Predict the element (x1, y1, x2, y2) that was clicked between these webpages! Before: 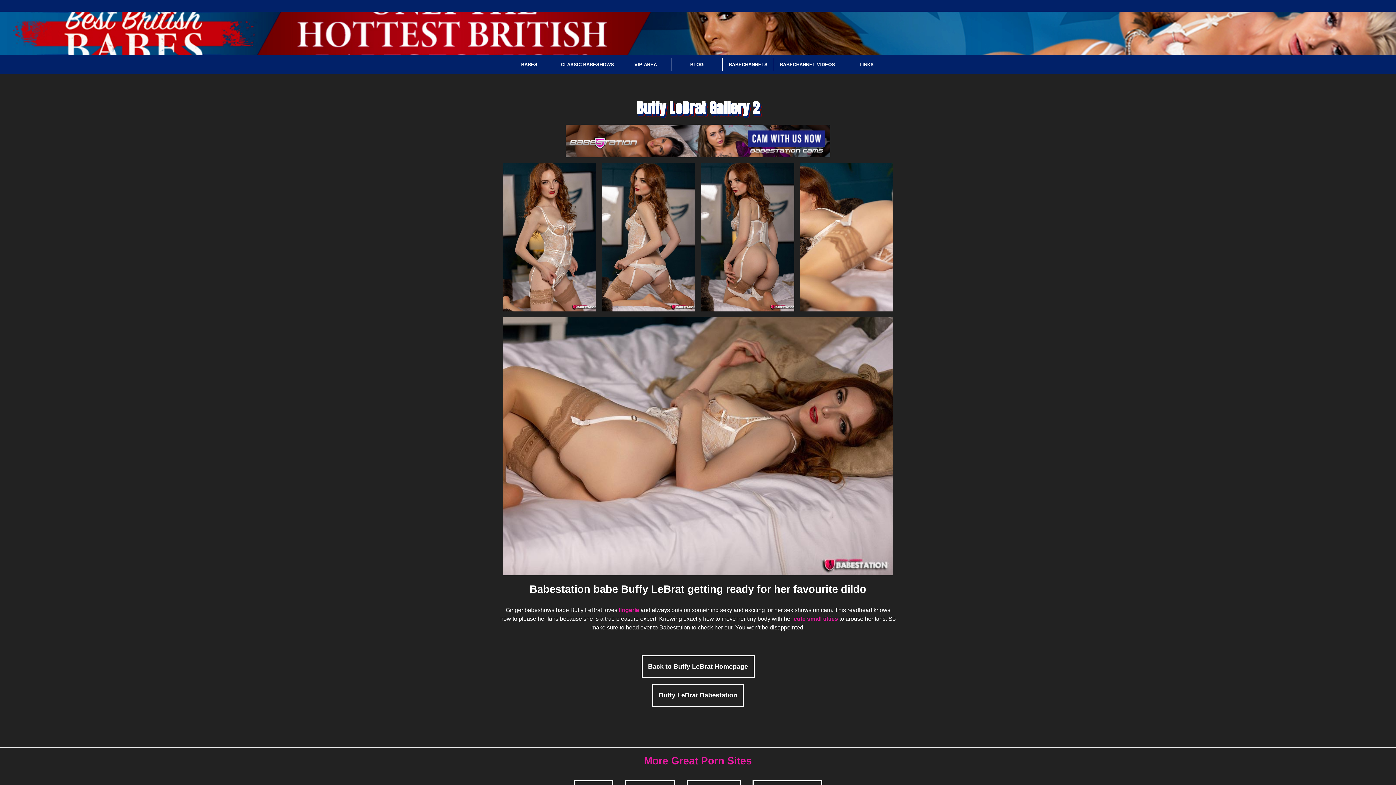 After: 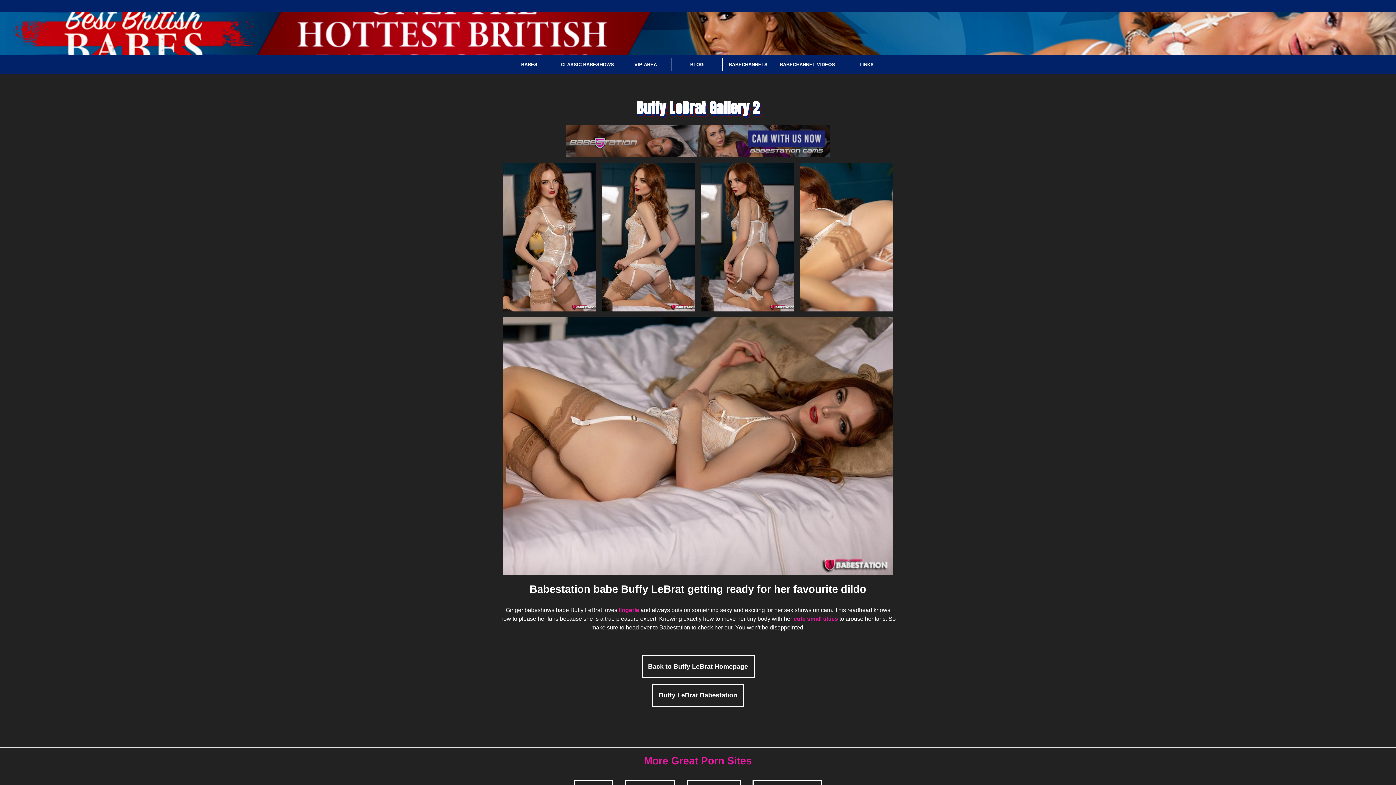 Action: bbox: (565, 124, 830, 157)